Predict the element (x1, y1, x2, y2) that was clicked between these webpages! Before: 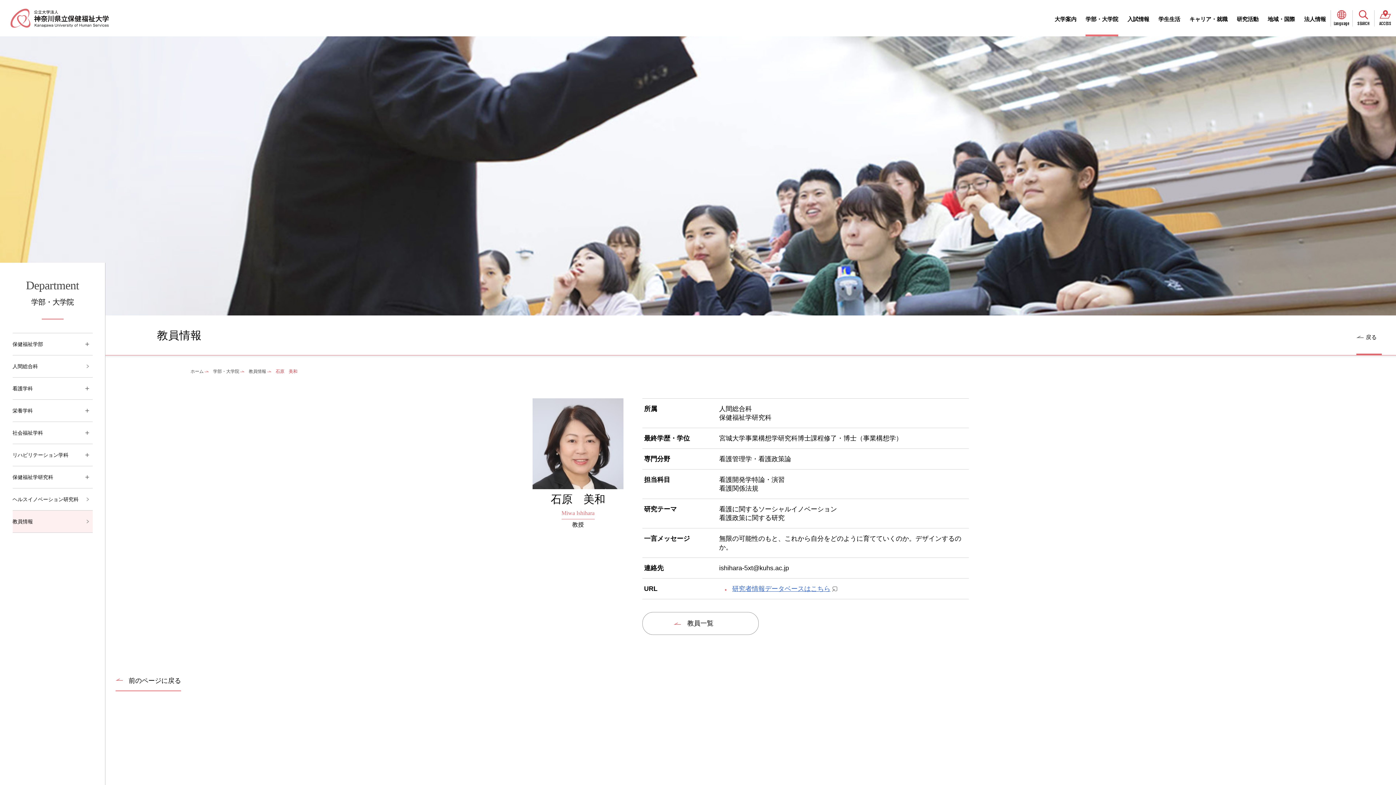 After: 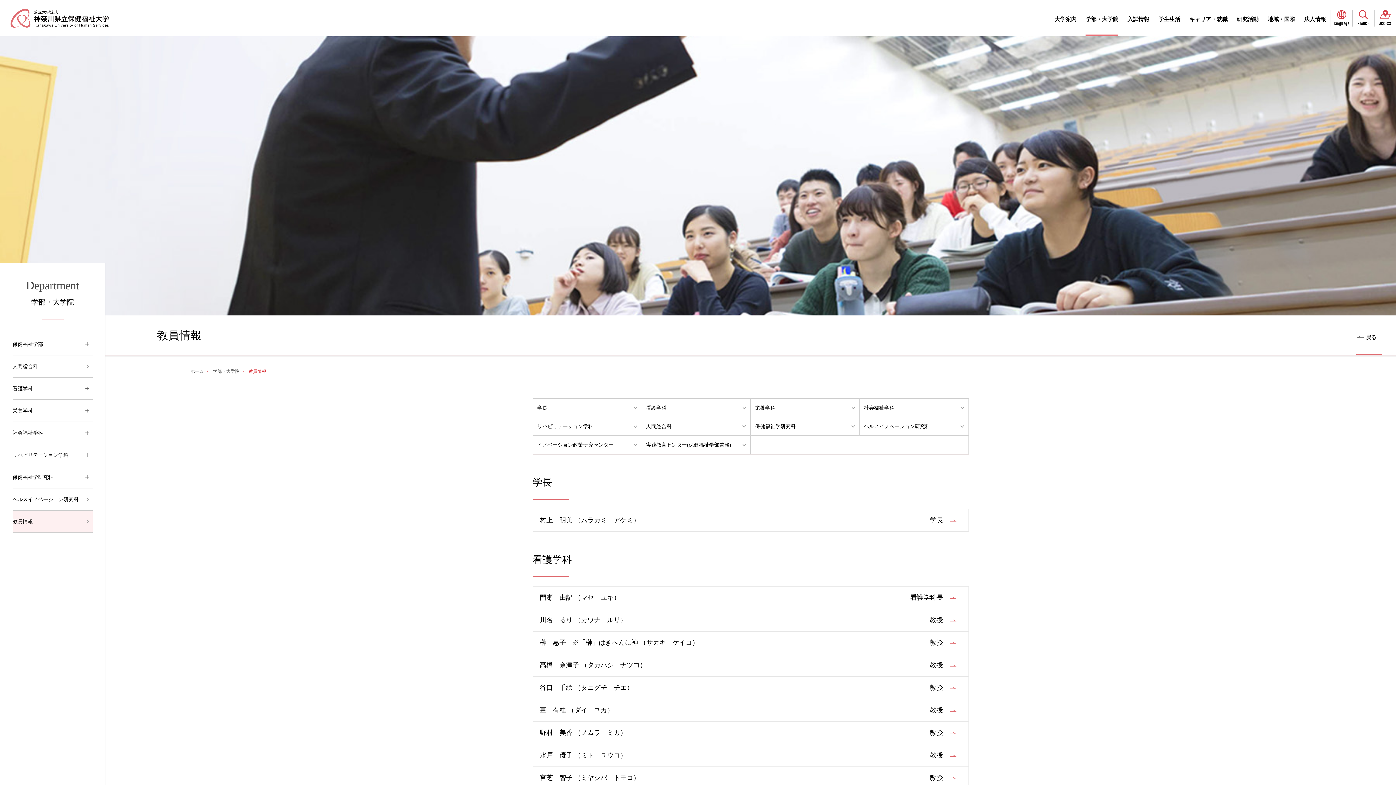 Action: label: 教員情報 bbox: (12, 510, 92, 532)